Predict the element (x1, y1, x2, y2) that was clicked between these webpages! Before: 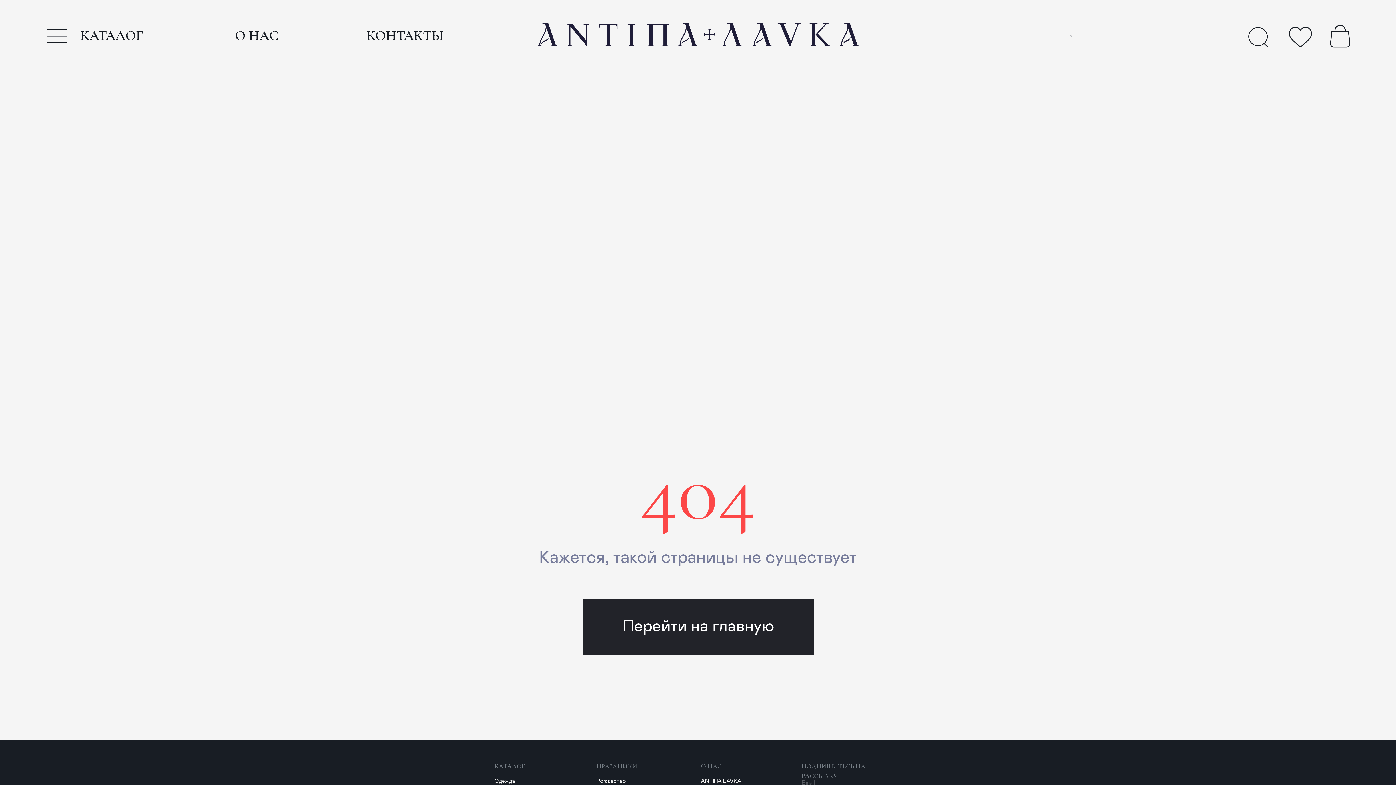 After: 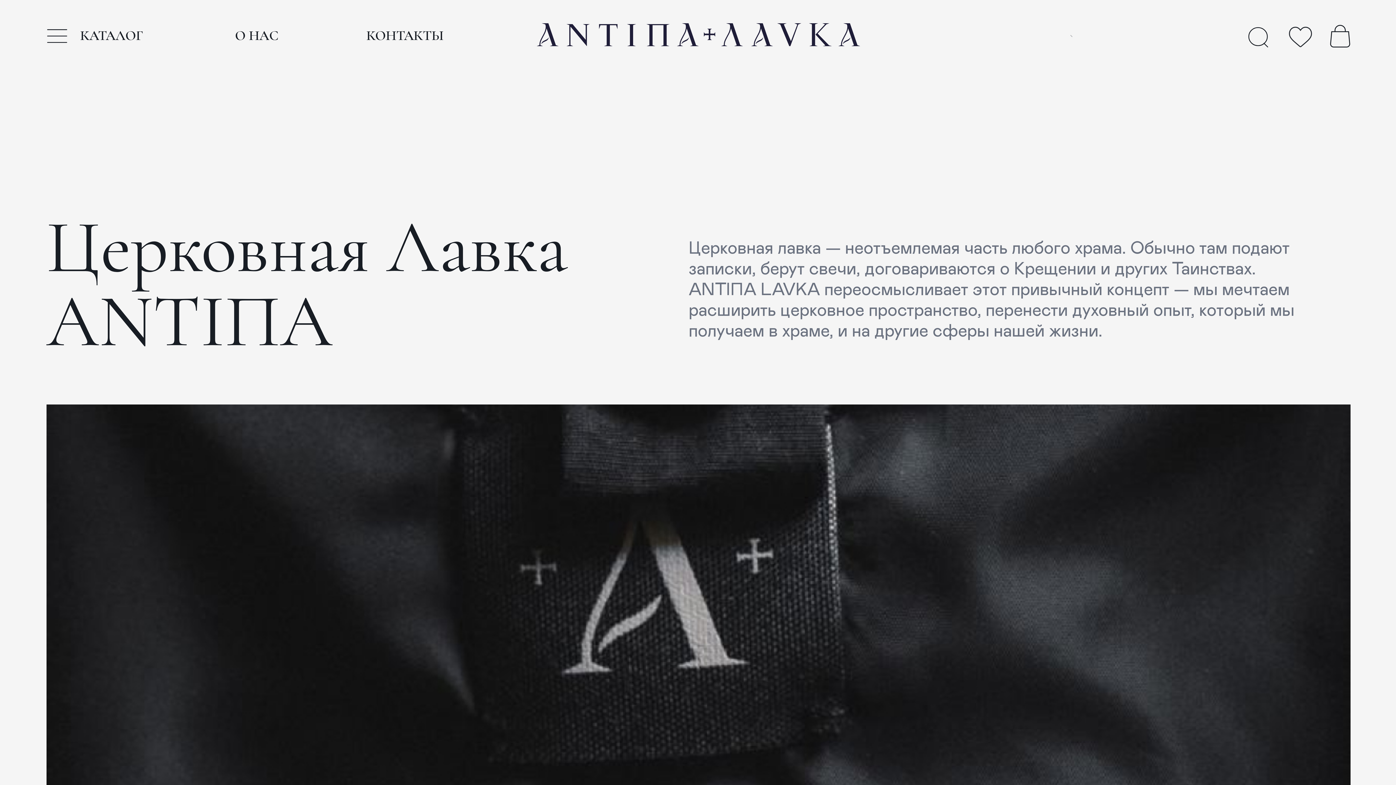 Action: label: ANTIПА LAVKA bbox: (701, 778, 741, 784)